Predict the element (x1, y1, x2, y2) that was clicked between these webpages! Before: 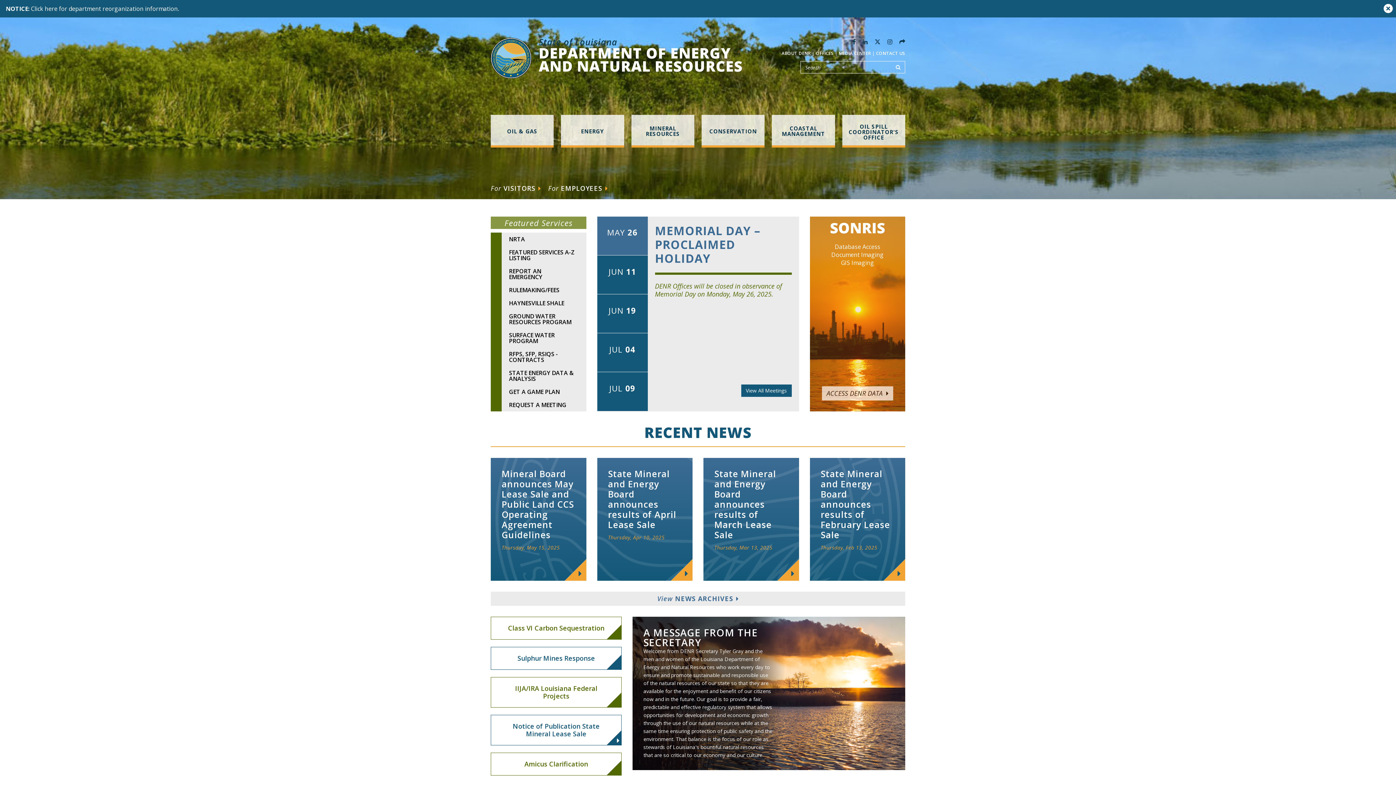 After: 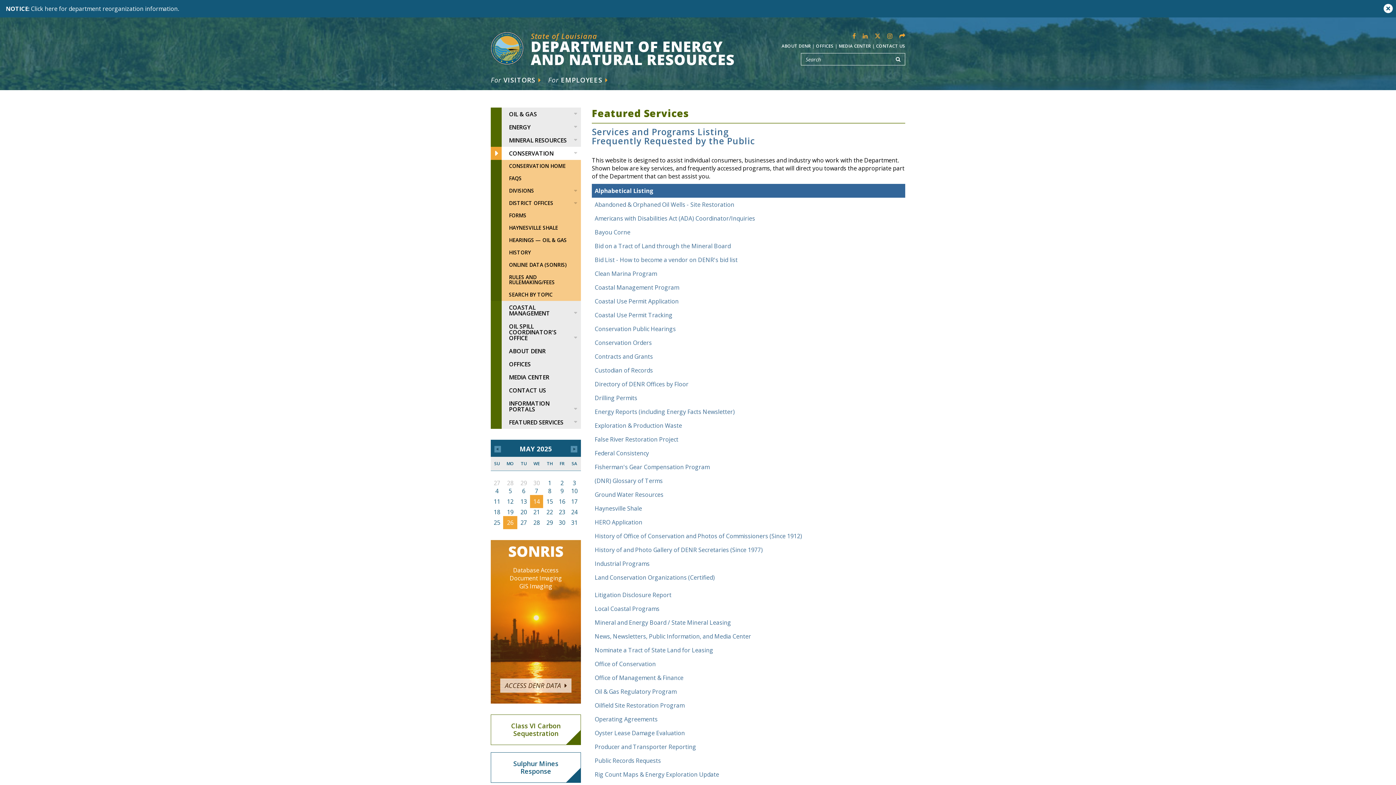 Action: label: FEATURED SERVICES A-Z LISTING bbox: (490, 245, 586, 264)